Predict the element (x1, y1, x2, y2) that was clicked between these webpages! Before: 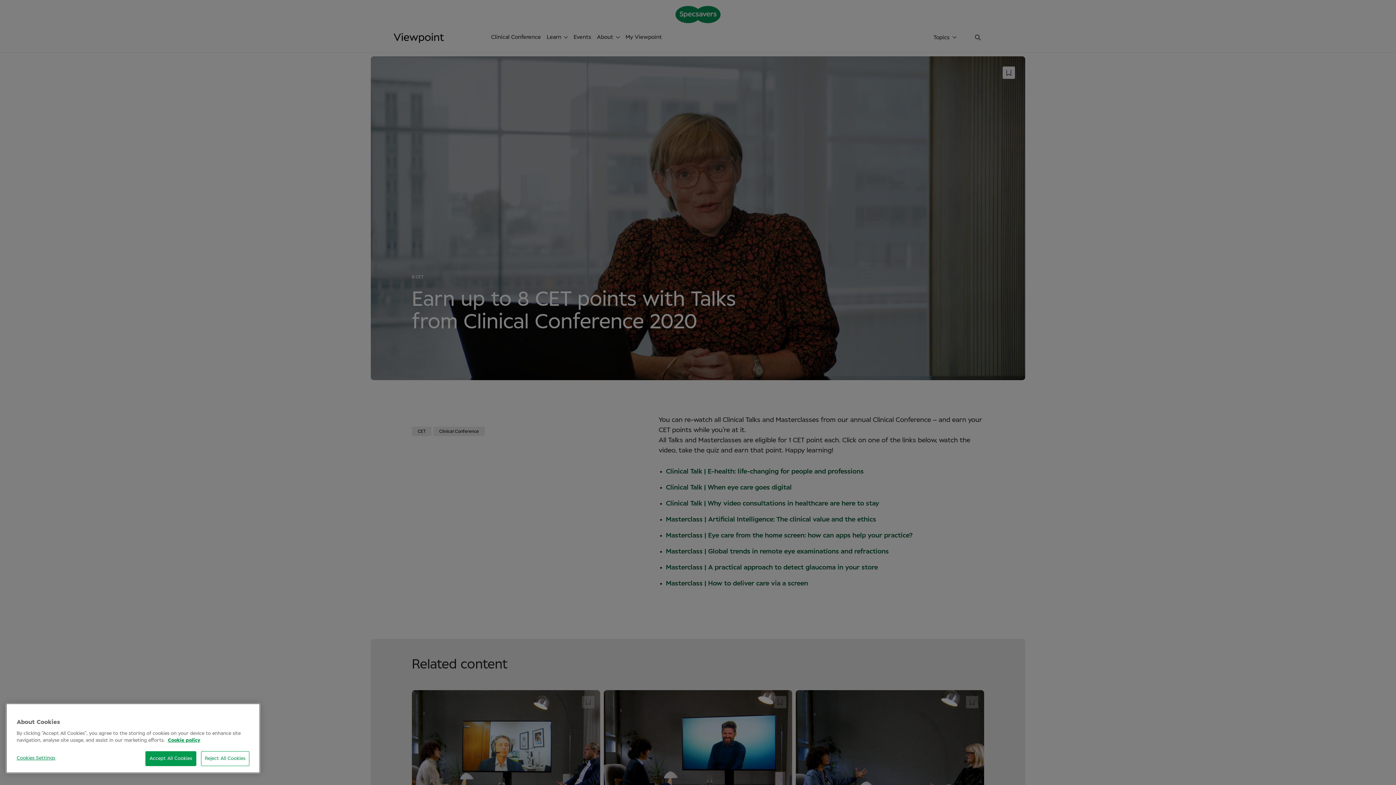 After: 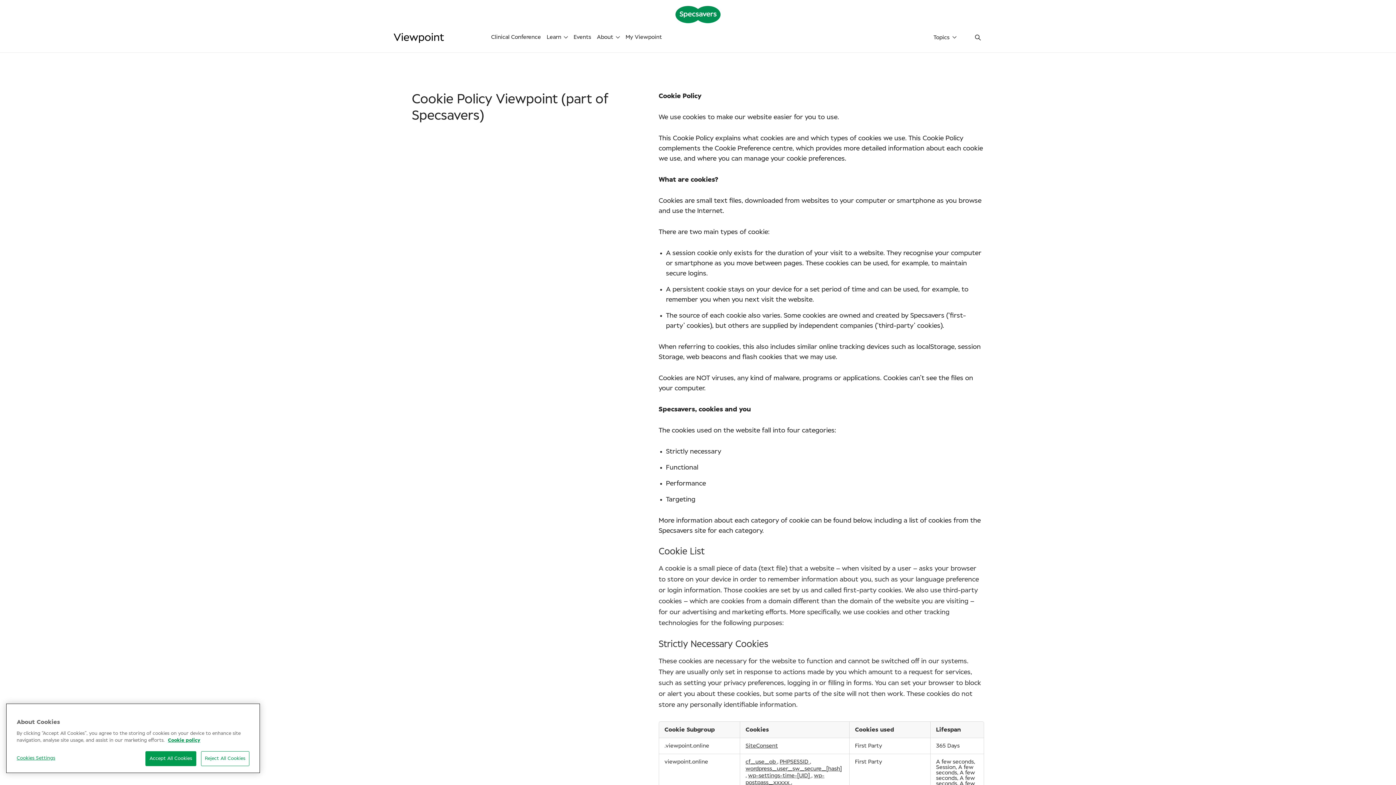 Action: bbox: (168, 738, 200, 743) label: More information about your privacy, opens in a new tab